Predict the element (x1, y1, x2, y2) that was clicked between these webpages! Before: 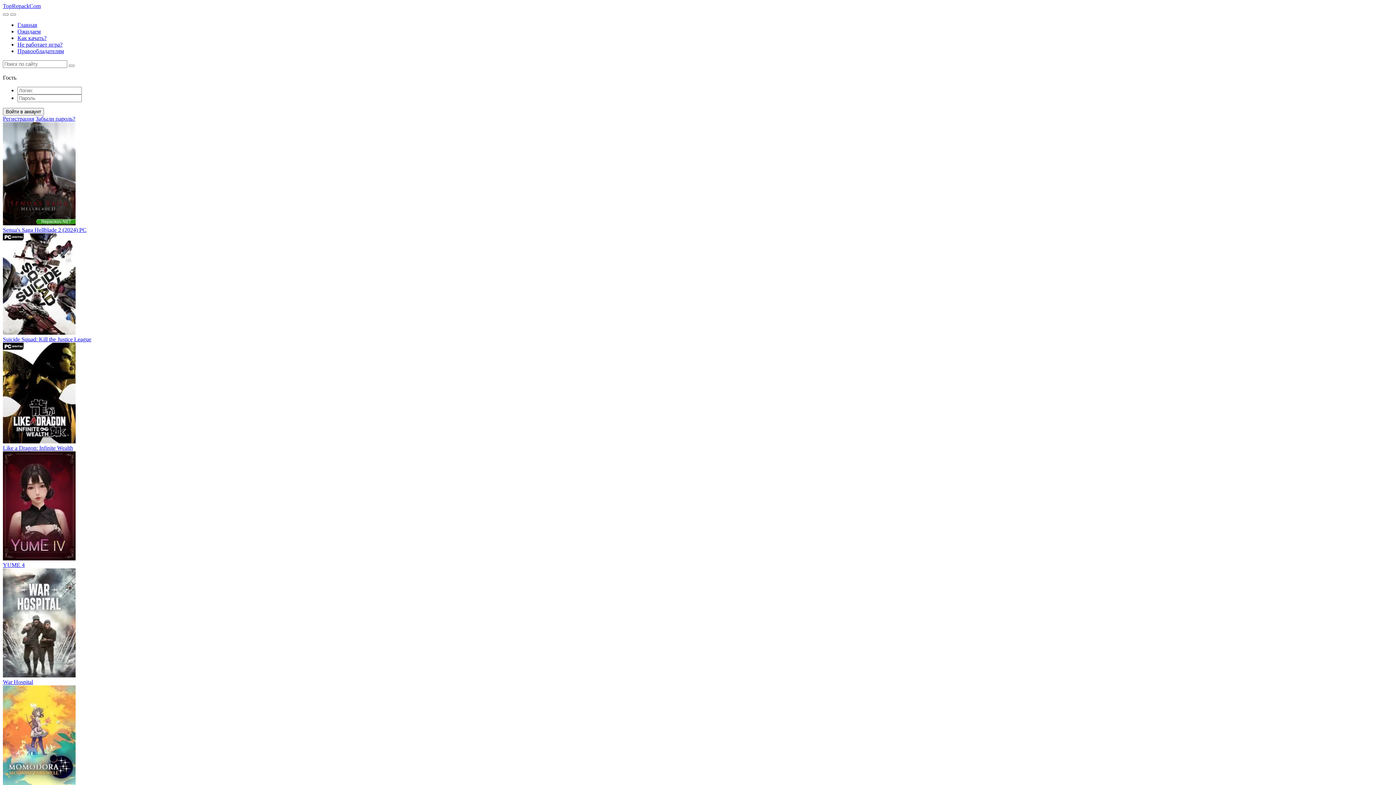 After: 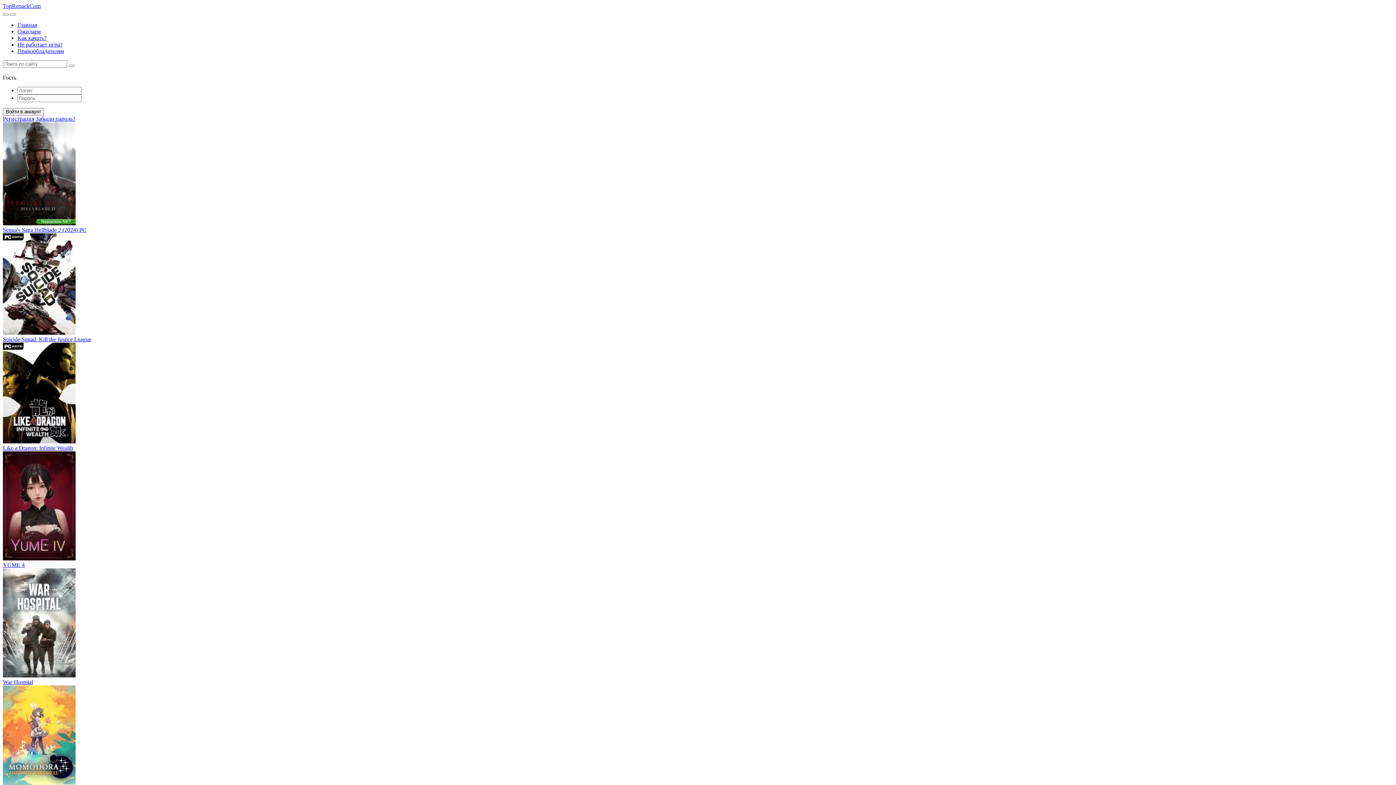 Action: bbox: (17, 34, 46, 41) label: Как качать?